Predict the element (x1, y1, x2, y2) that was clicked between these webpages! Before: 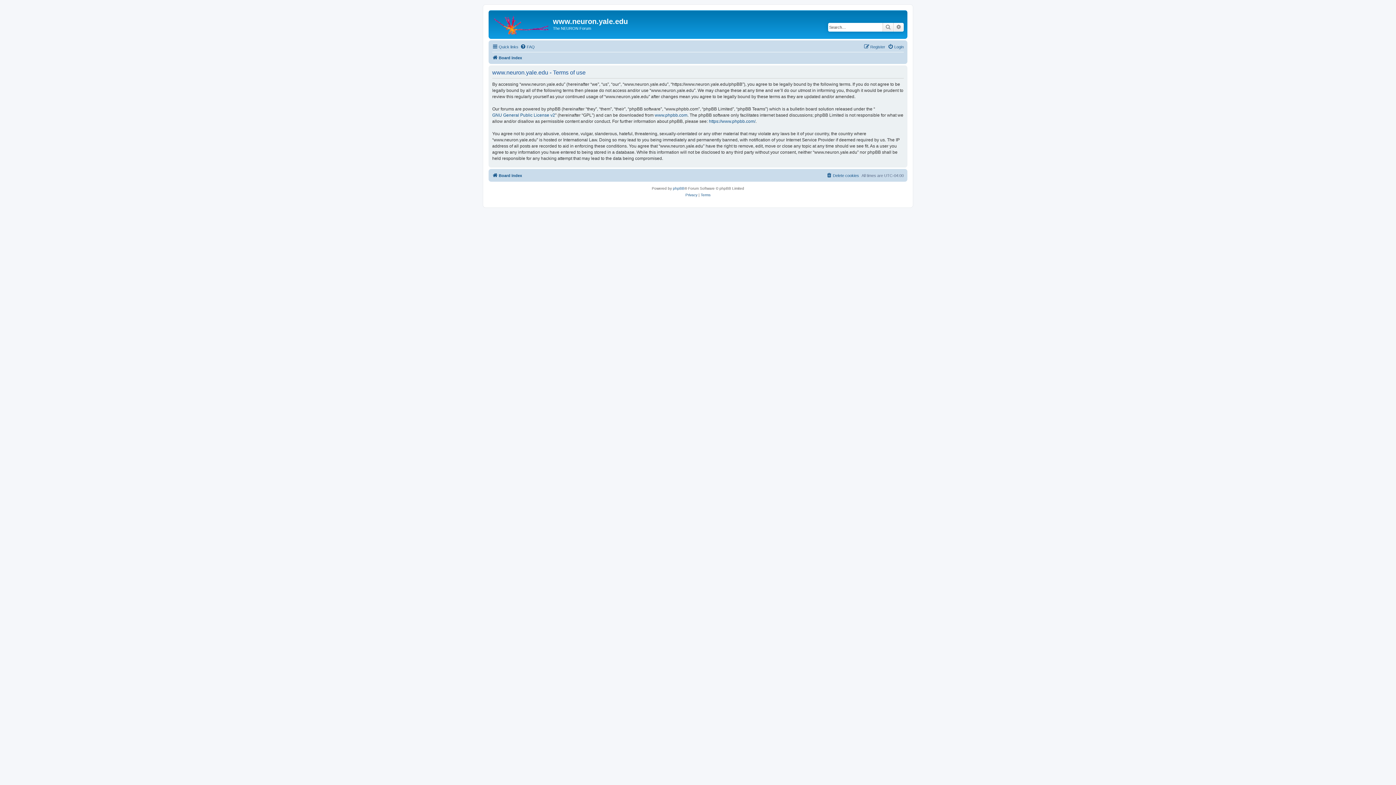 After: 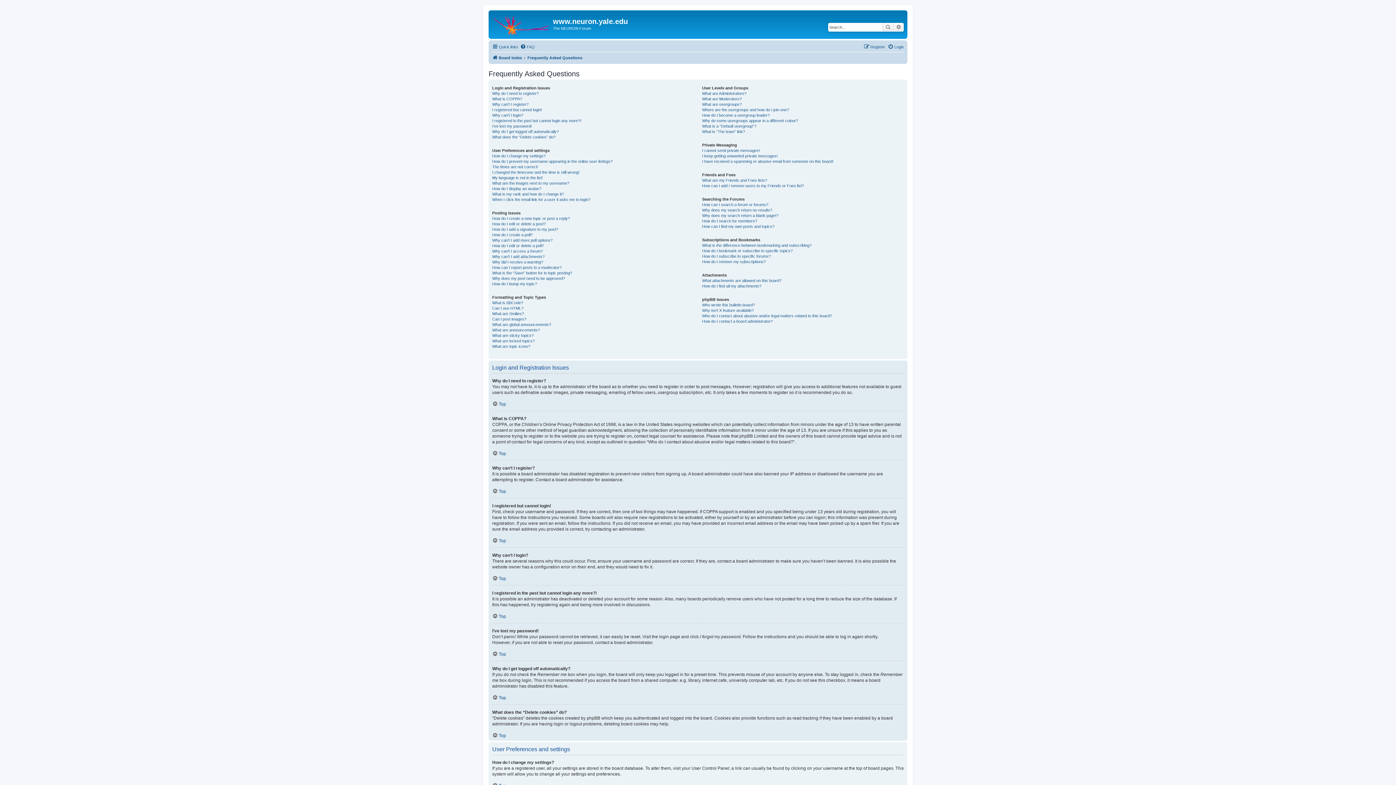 Action: bbox: (520, 42, 534, 51) label: FAQ